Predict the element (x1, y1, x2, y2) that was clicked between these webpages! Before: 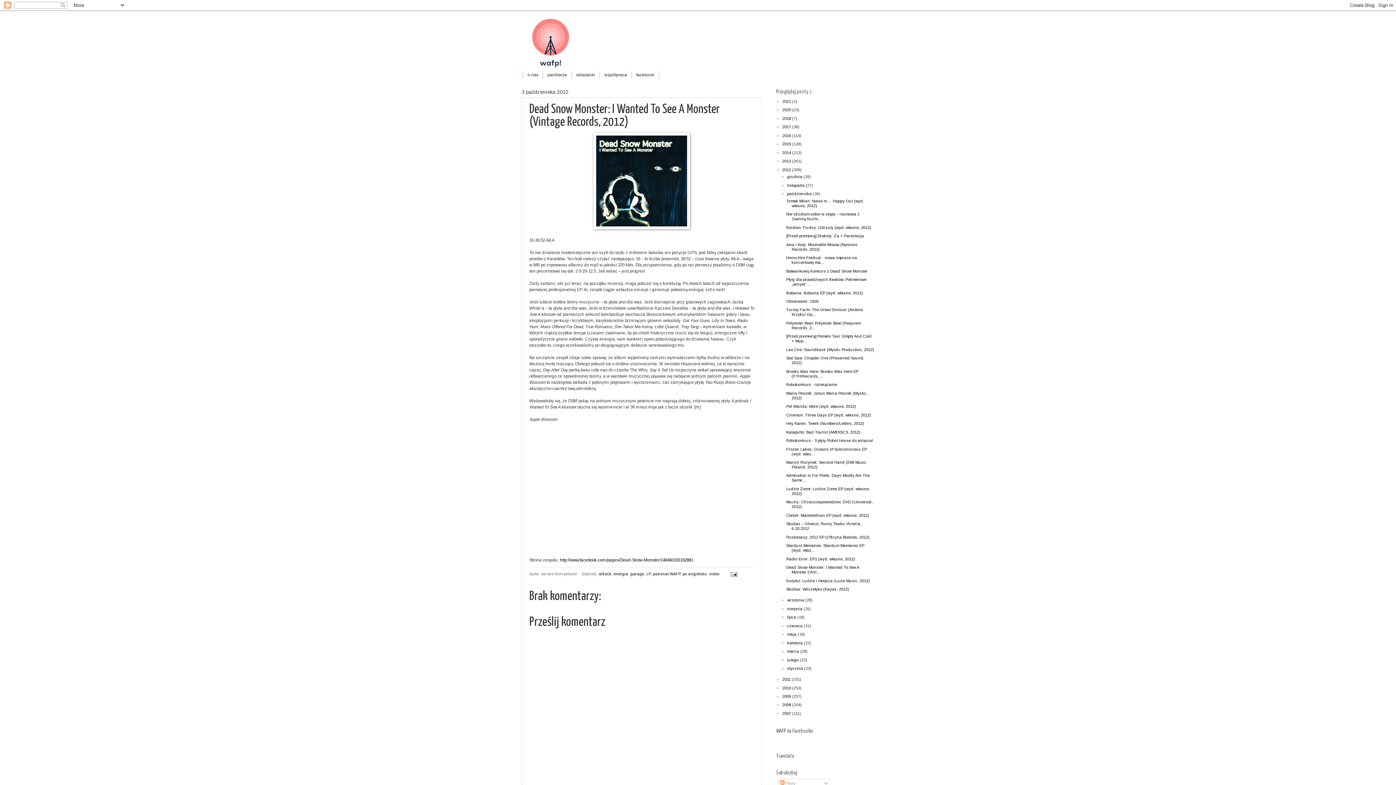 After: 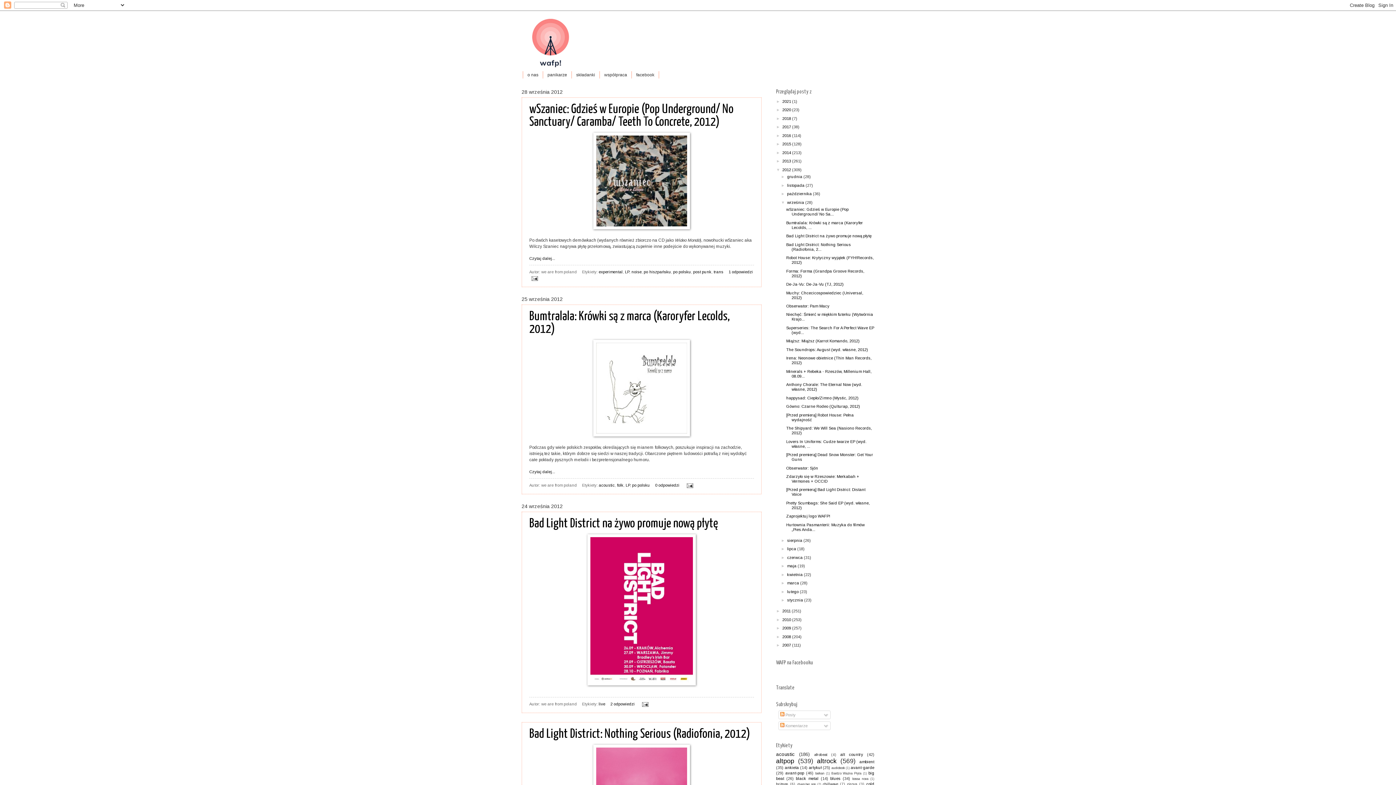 Action: label: września  bbox: (787, 598, 805, 602)